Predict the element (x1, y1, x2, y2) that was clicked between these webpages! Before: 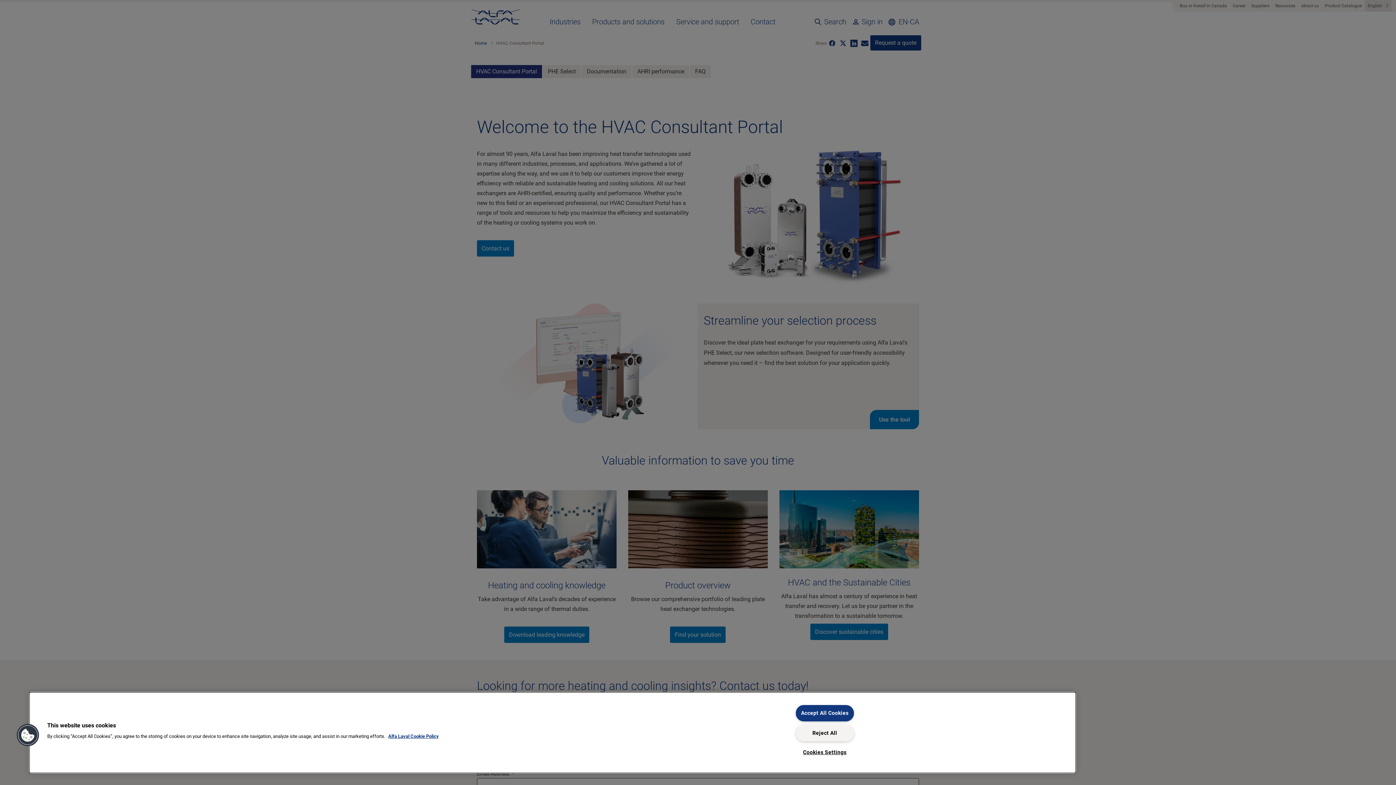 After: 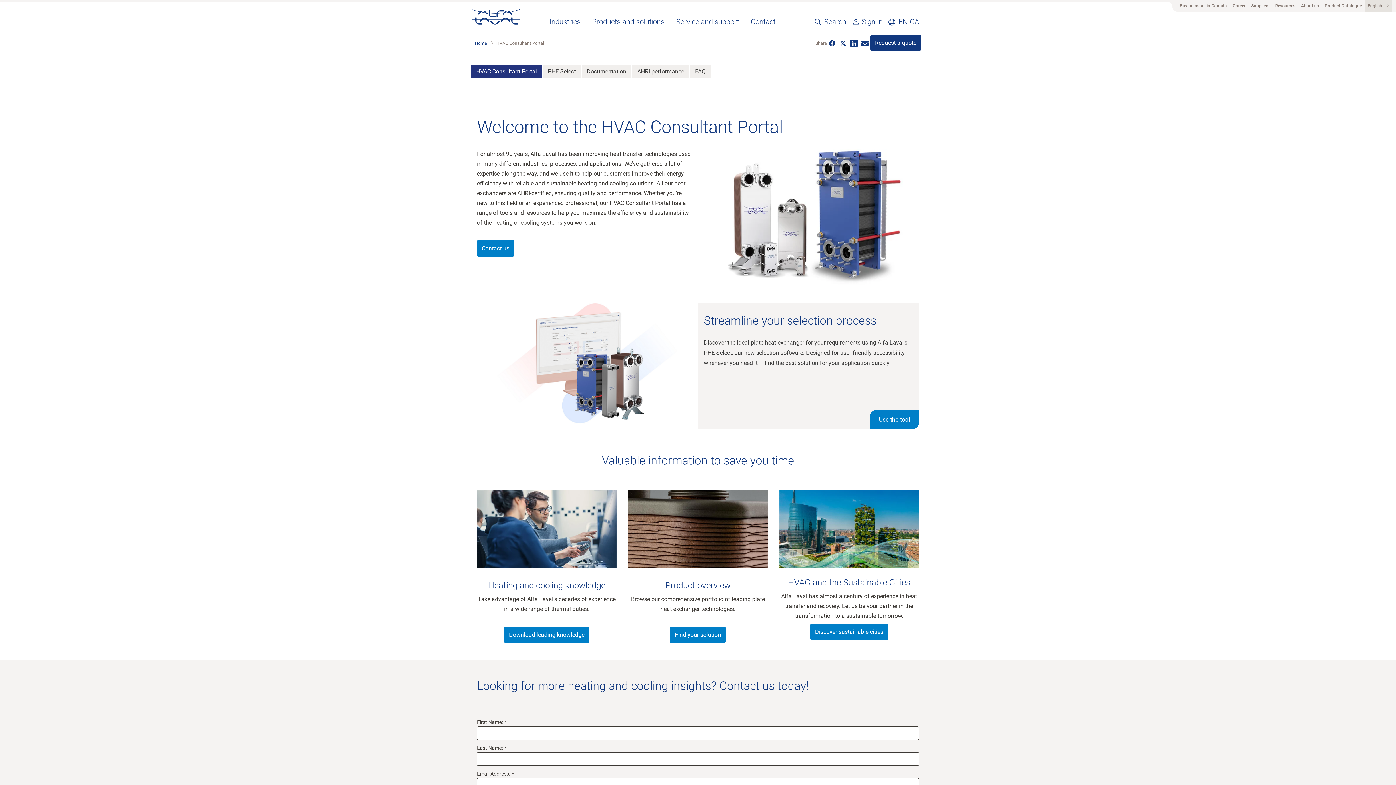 Action: label: Reject All bbox: (795, 725, 854, 741)